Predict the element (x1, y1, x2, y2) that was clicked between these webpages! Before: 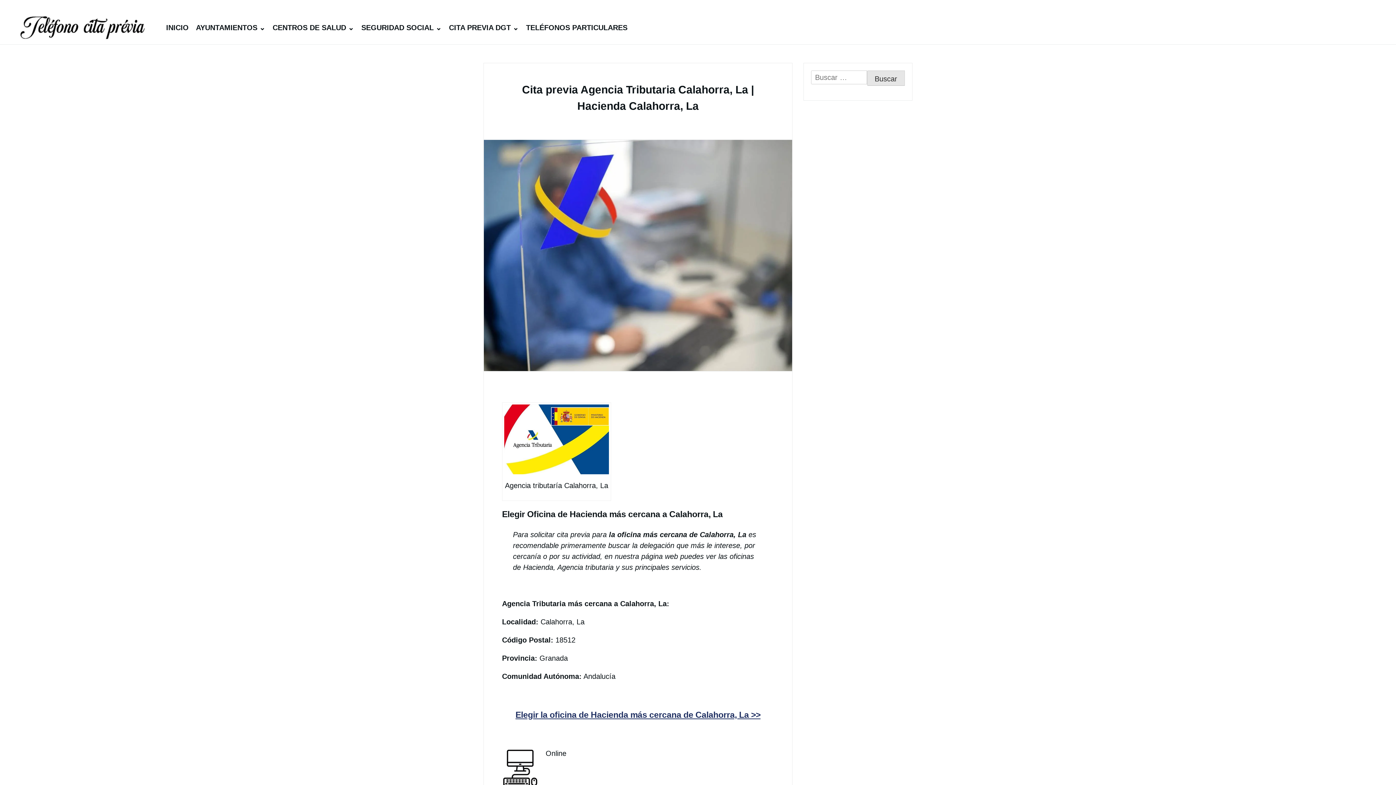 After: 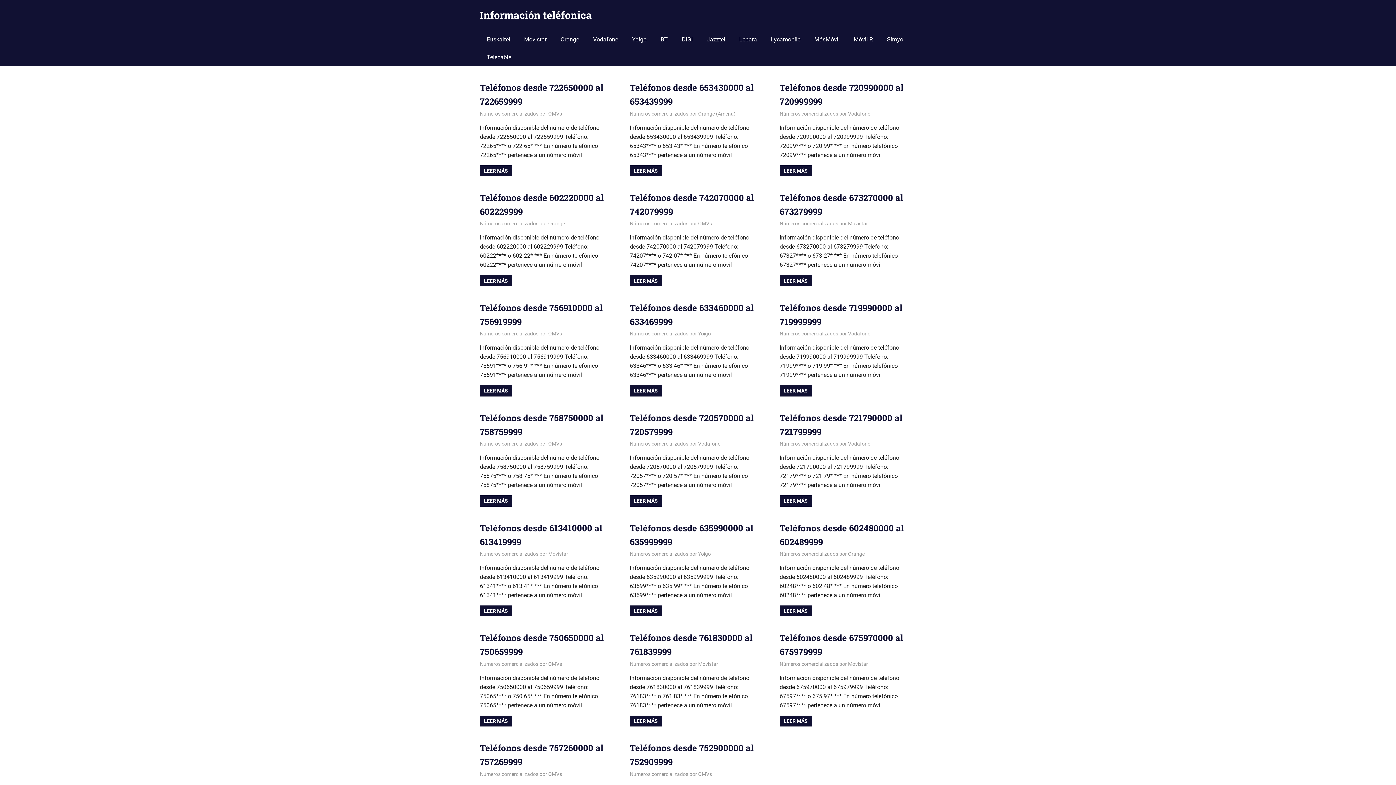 Action: label: TELÉFONOS PARTICULARES bbox: (522, 20, 631, 34)